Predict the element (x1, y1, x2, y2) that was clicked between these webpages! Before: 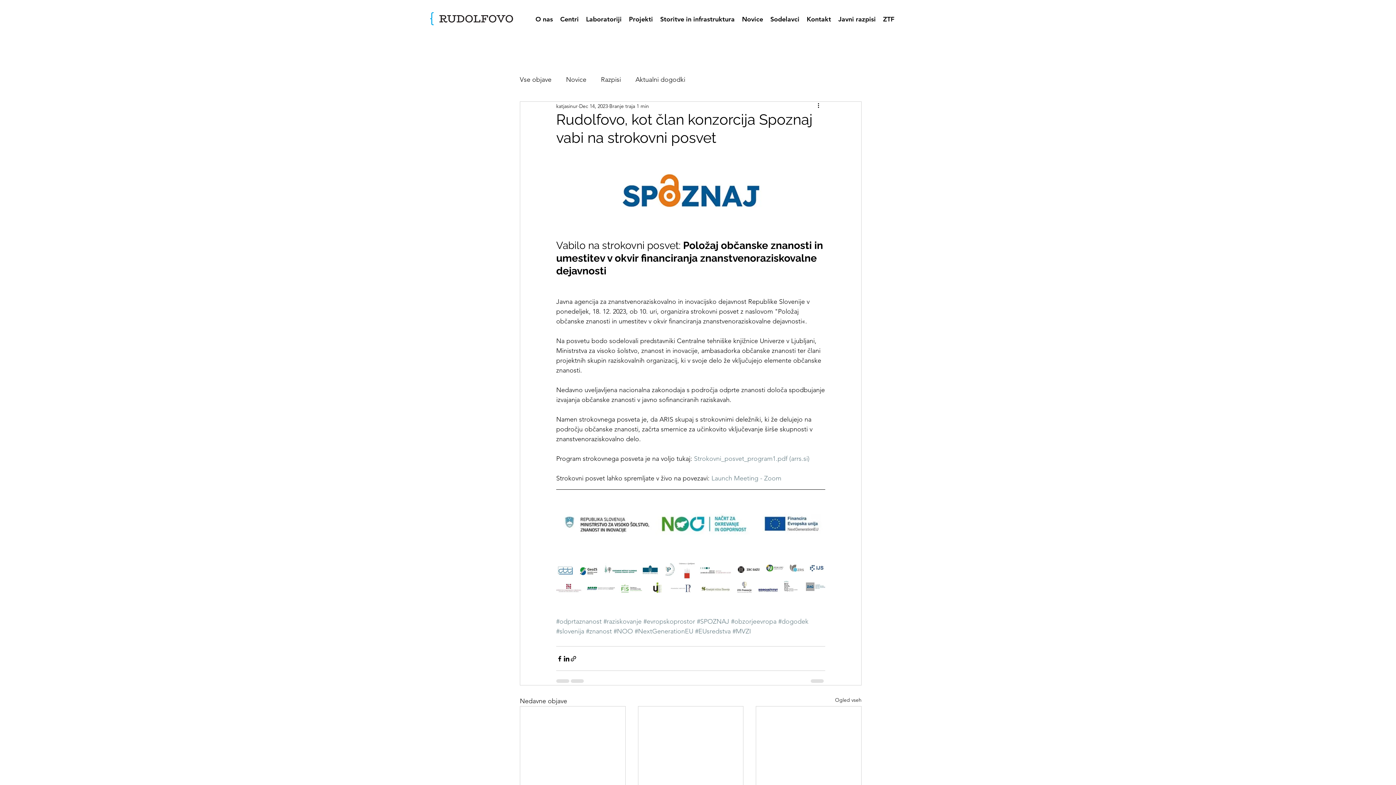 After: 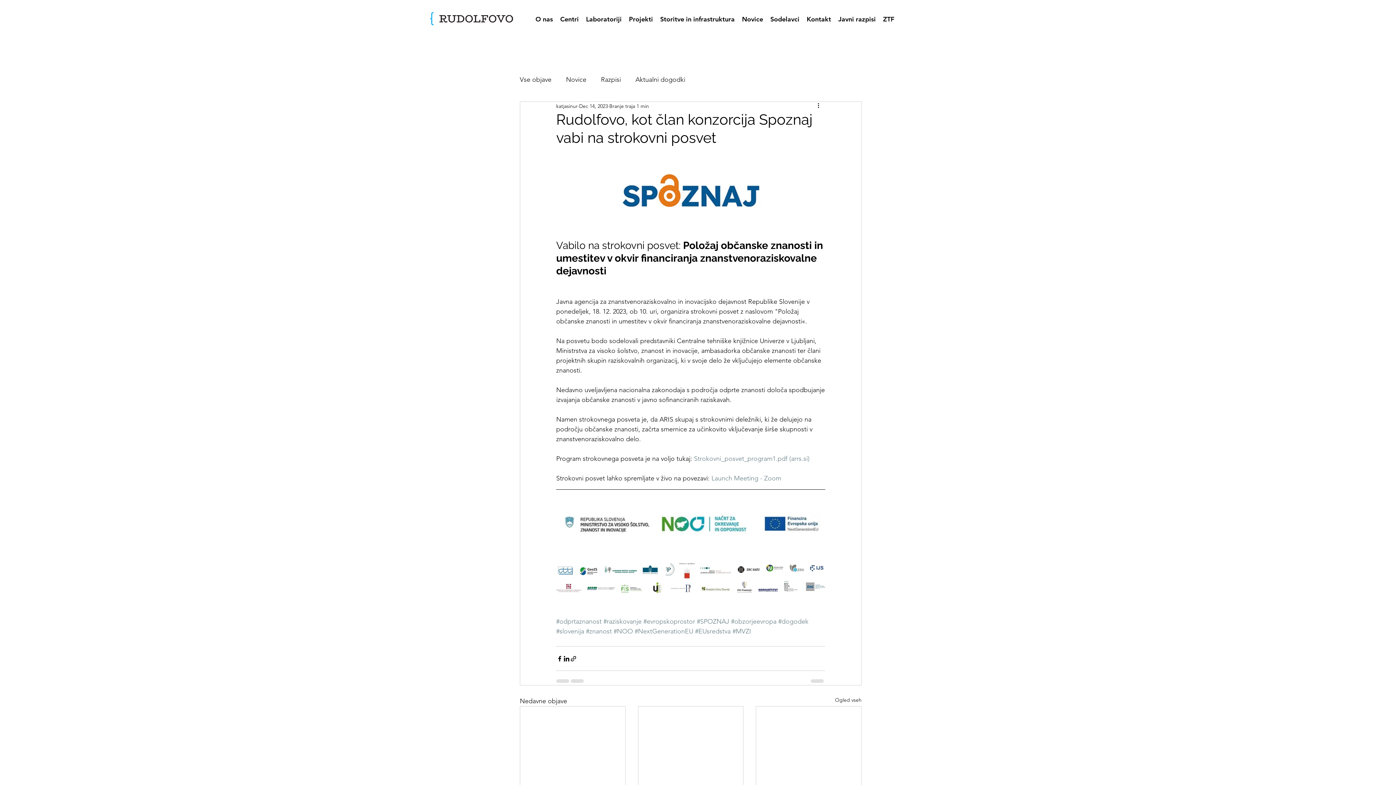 Action: bbox: (643, 617, 695, 625) label: #evropskoprostor